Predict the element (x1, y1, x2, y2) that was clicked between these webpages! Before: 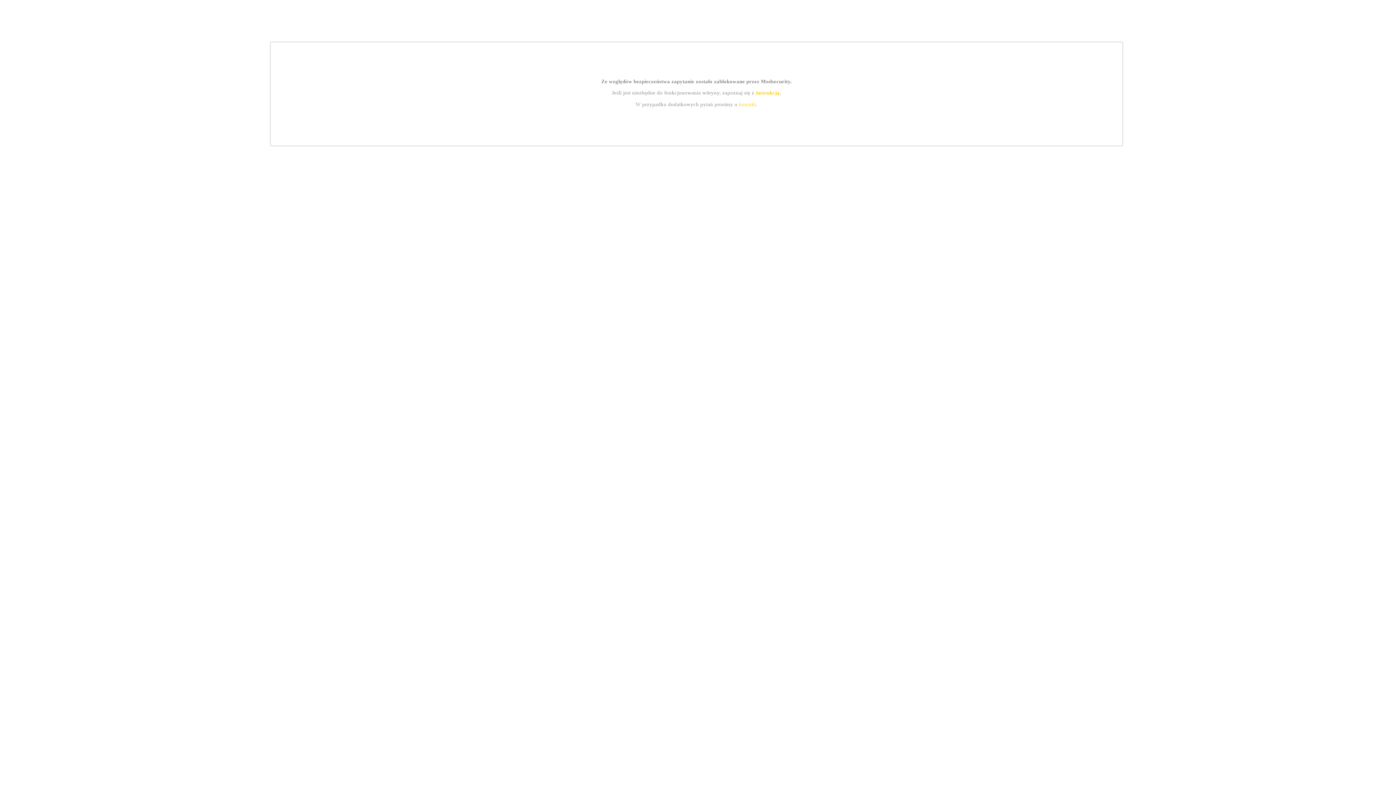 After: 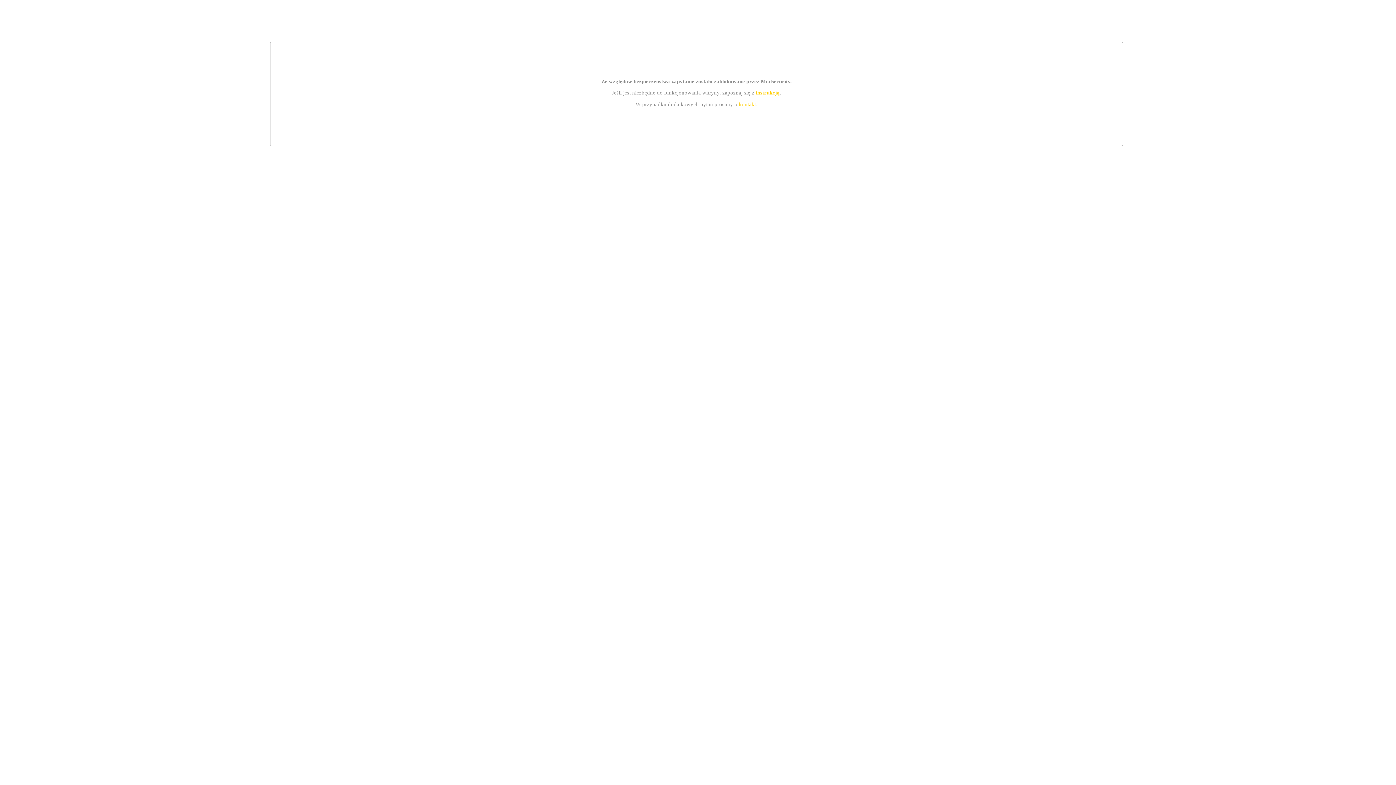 Action: label: instrukcją bbox: (755, 89, 779, 95)